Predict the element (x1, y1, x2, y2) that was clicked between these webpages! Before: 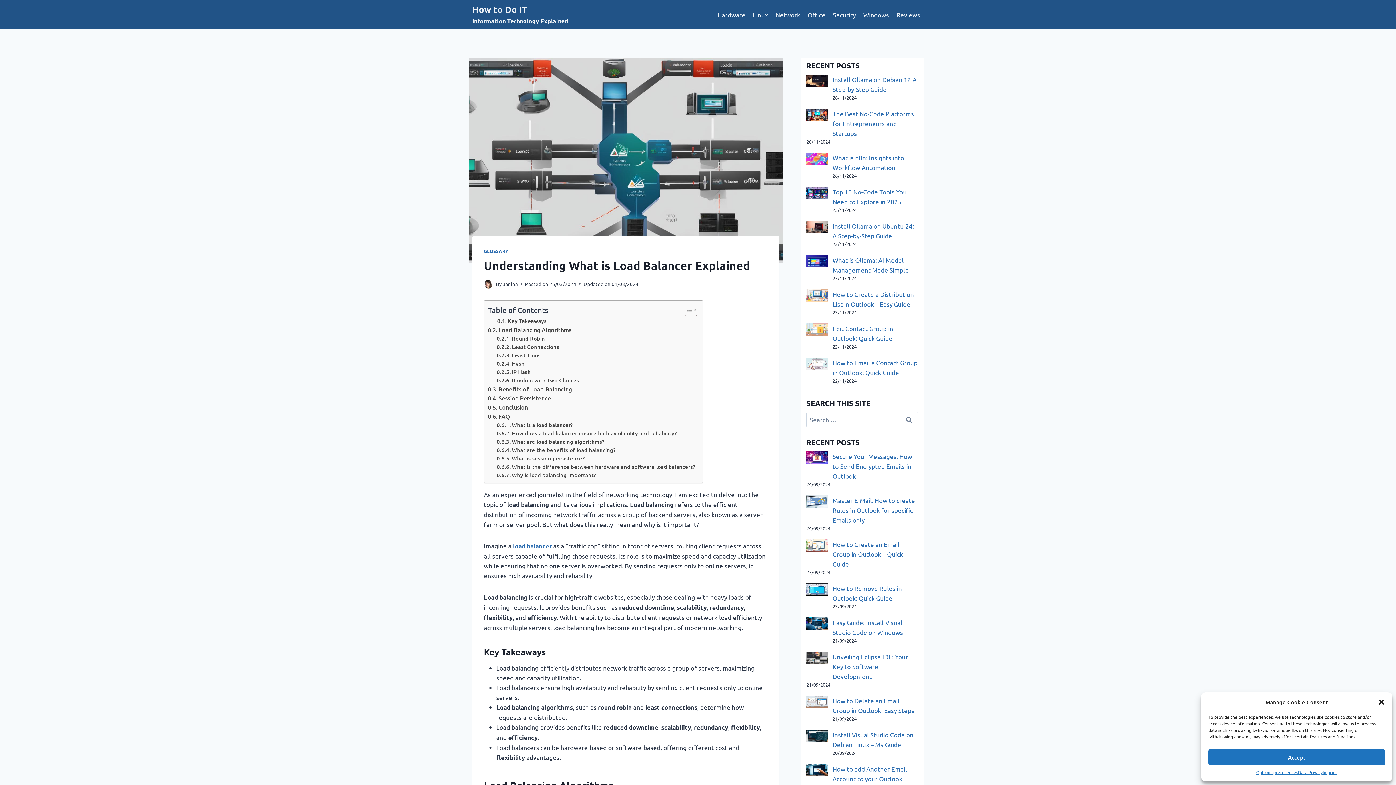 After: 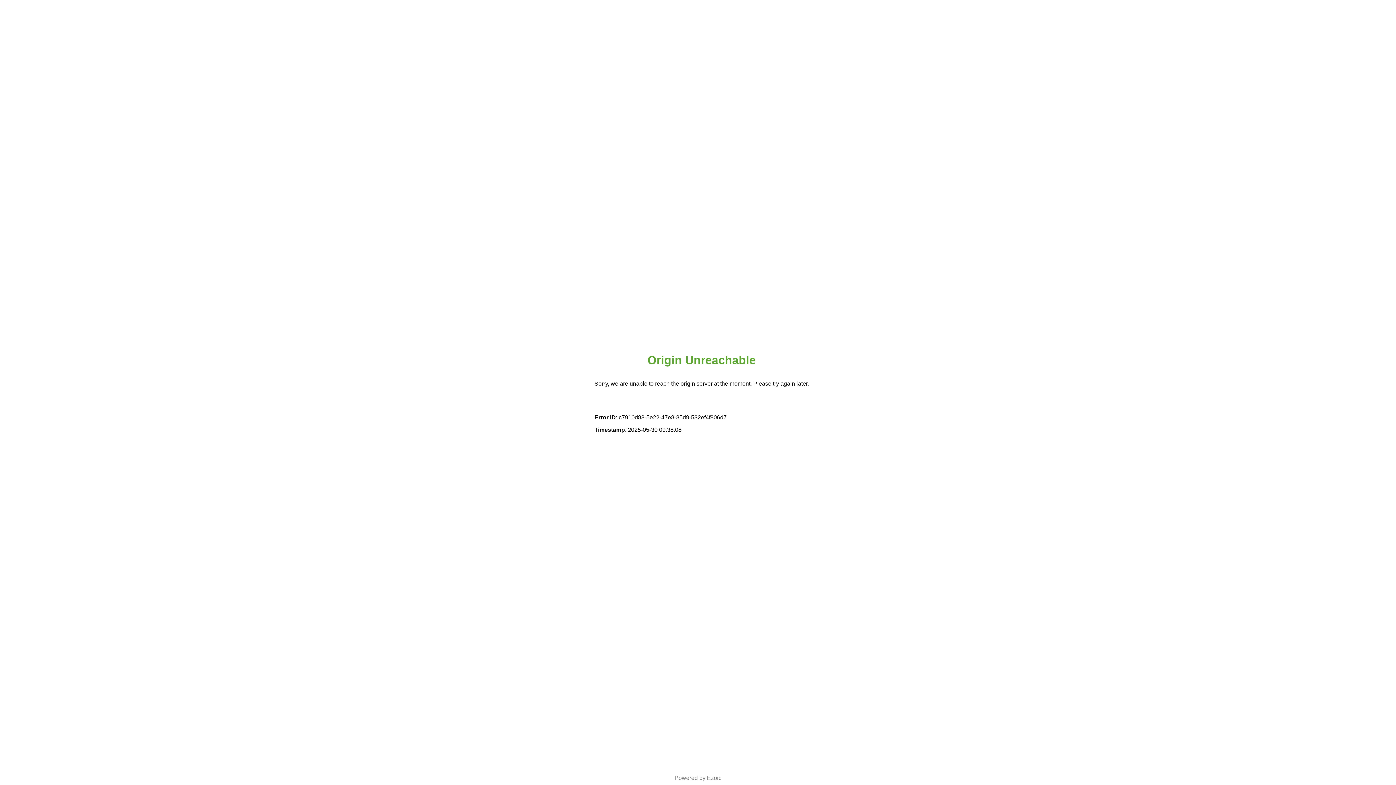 Action: bbox: (749, 5, 772, 23) label: Linux